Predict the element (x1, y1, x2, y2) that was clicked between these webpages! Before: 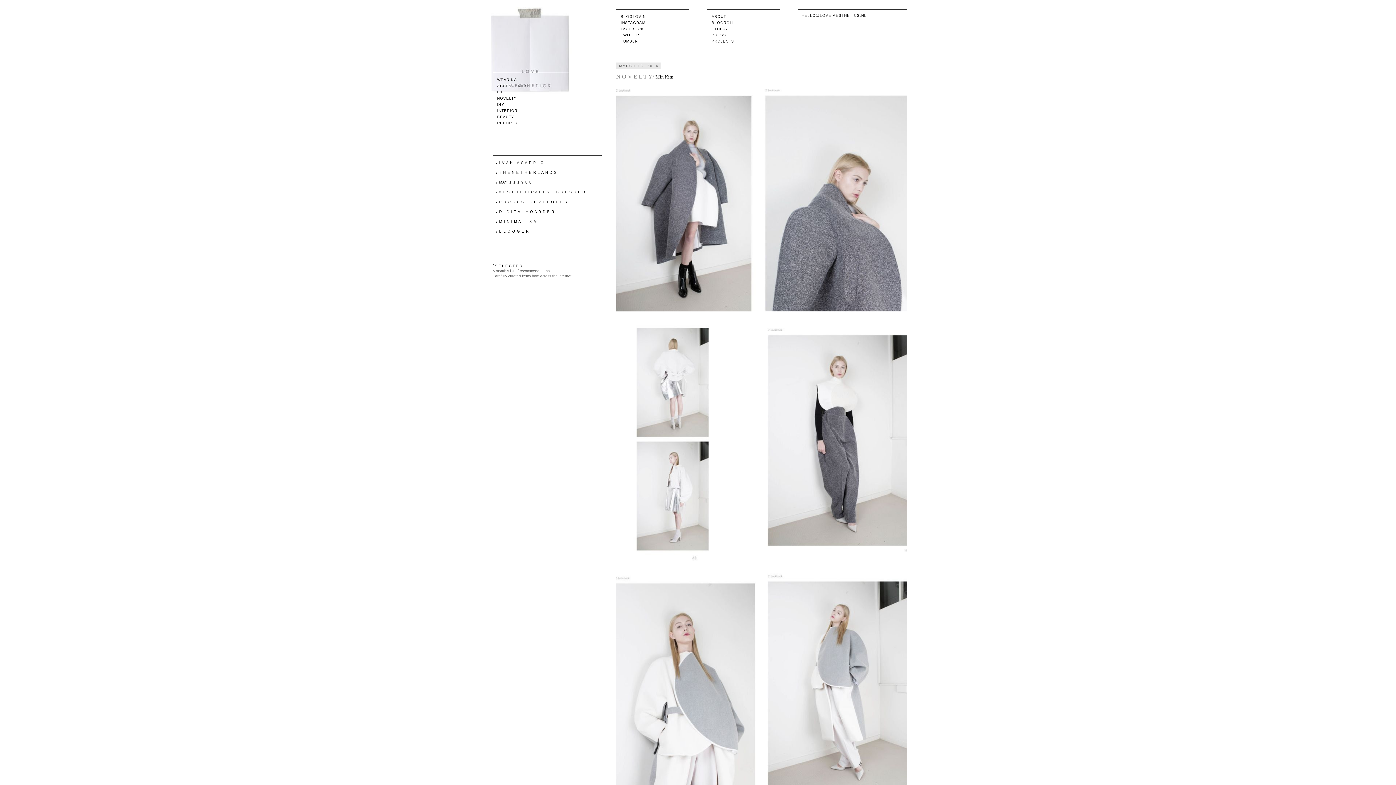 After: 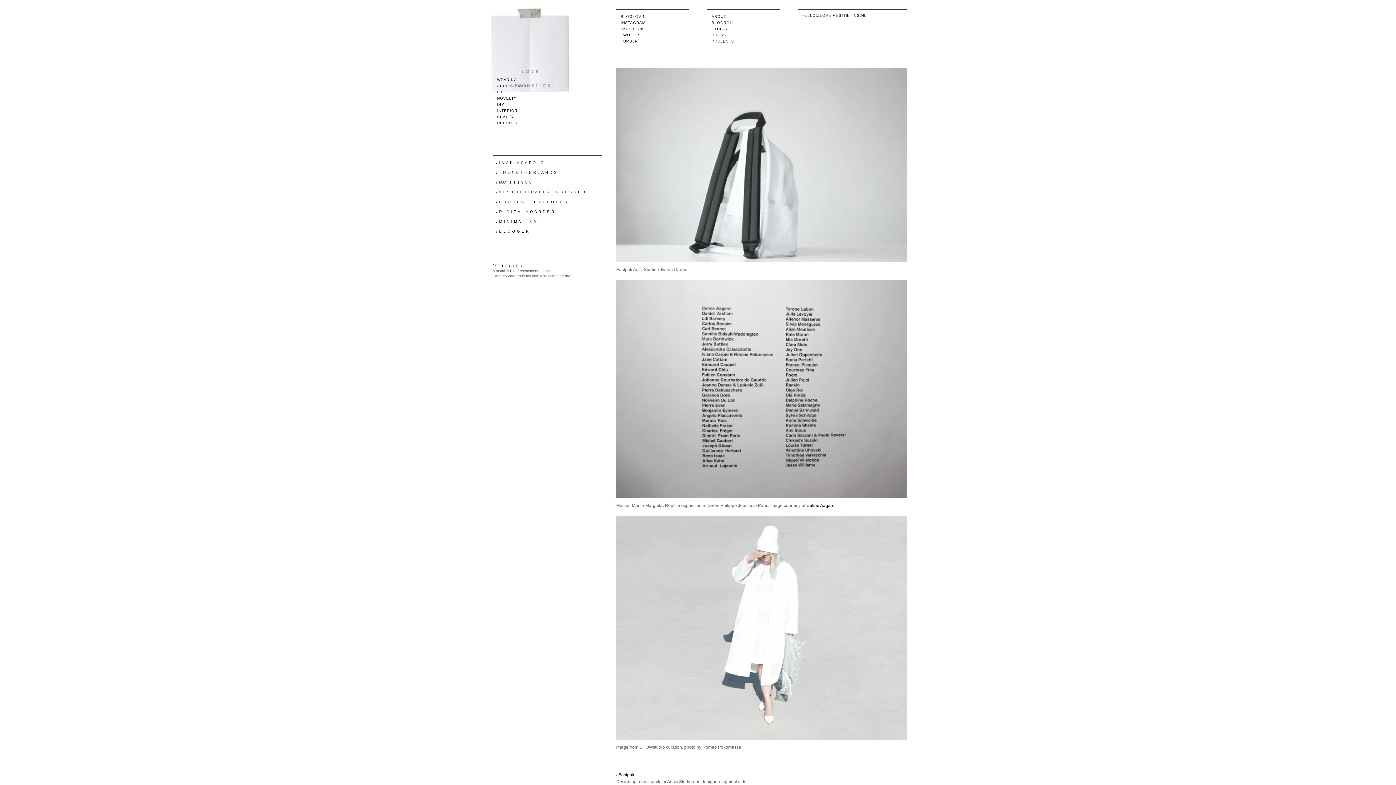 Action: bbox: (711, 39, 734, 43) label: PROJECTS